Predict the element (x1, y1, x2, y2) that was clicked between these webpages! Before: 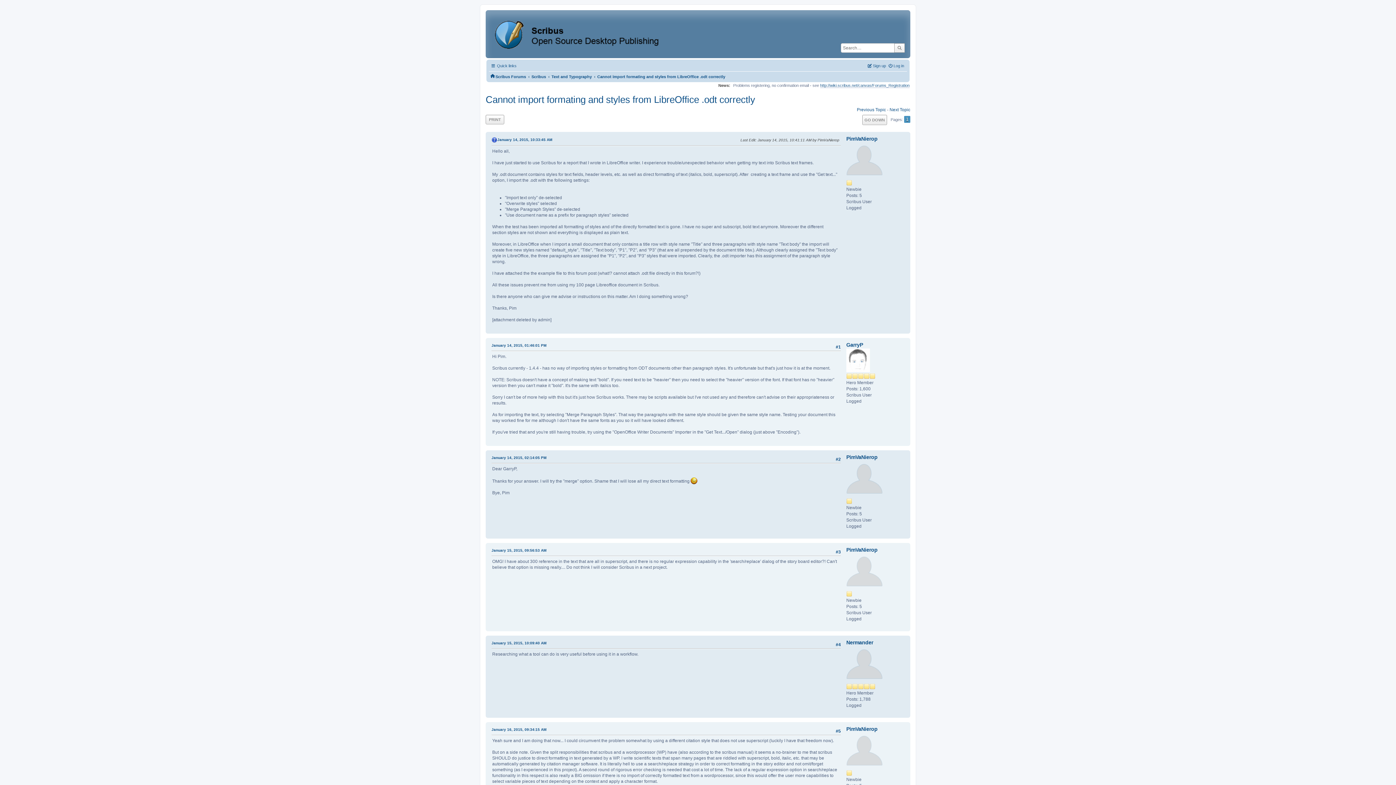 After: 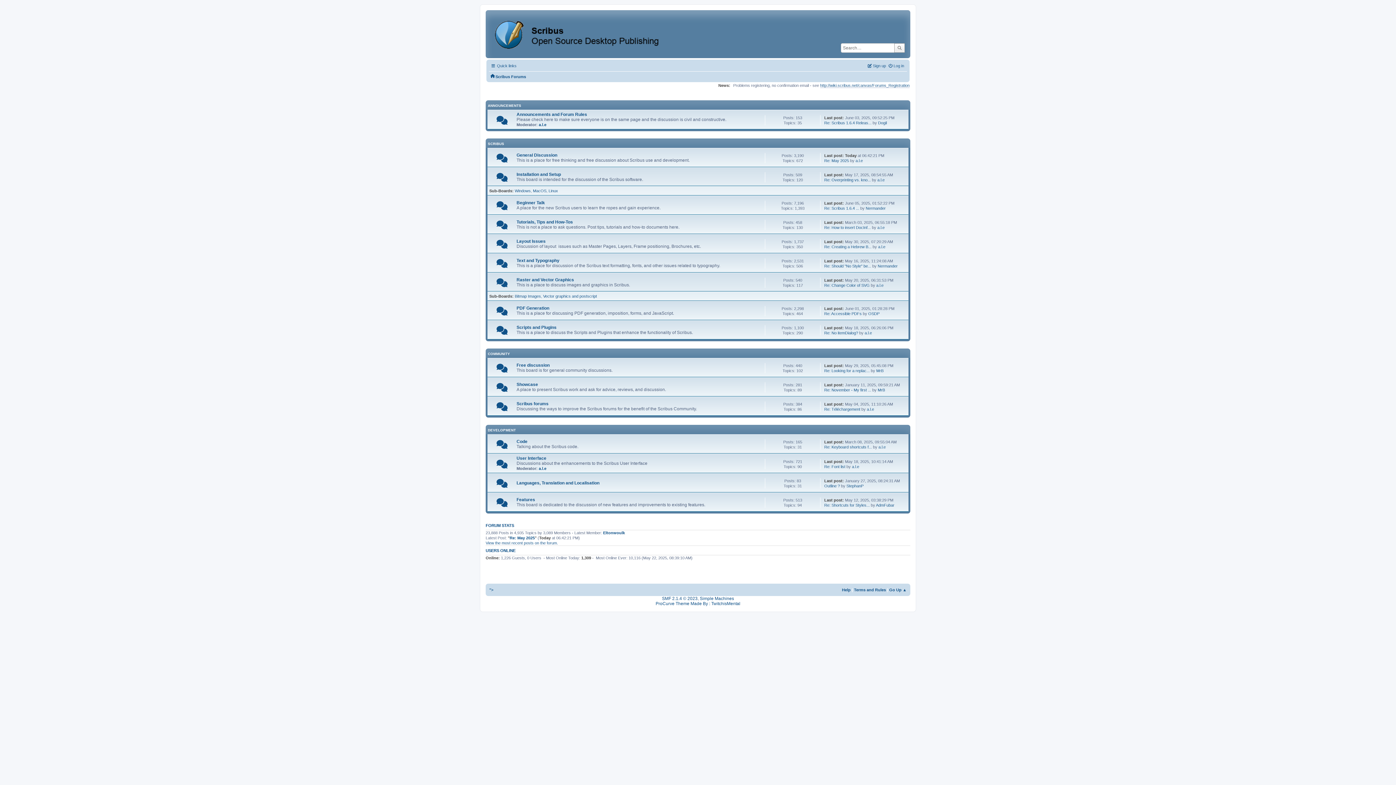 Action: bbox: (490, 72, 494, 80)